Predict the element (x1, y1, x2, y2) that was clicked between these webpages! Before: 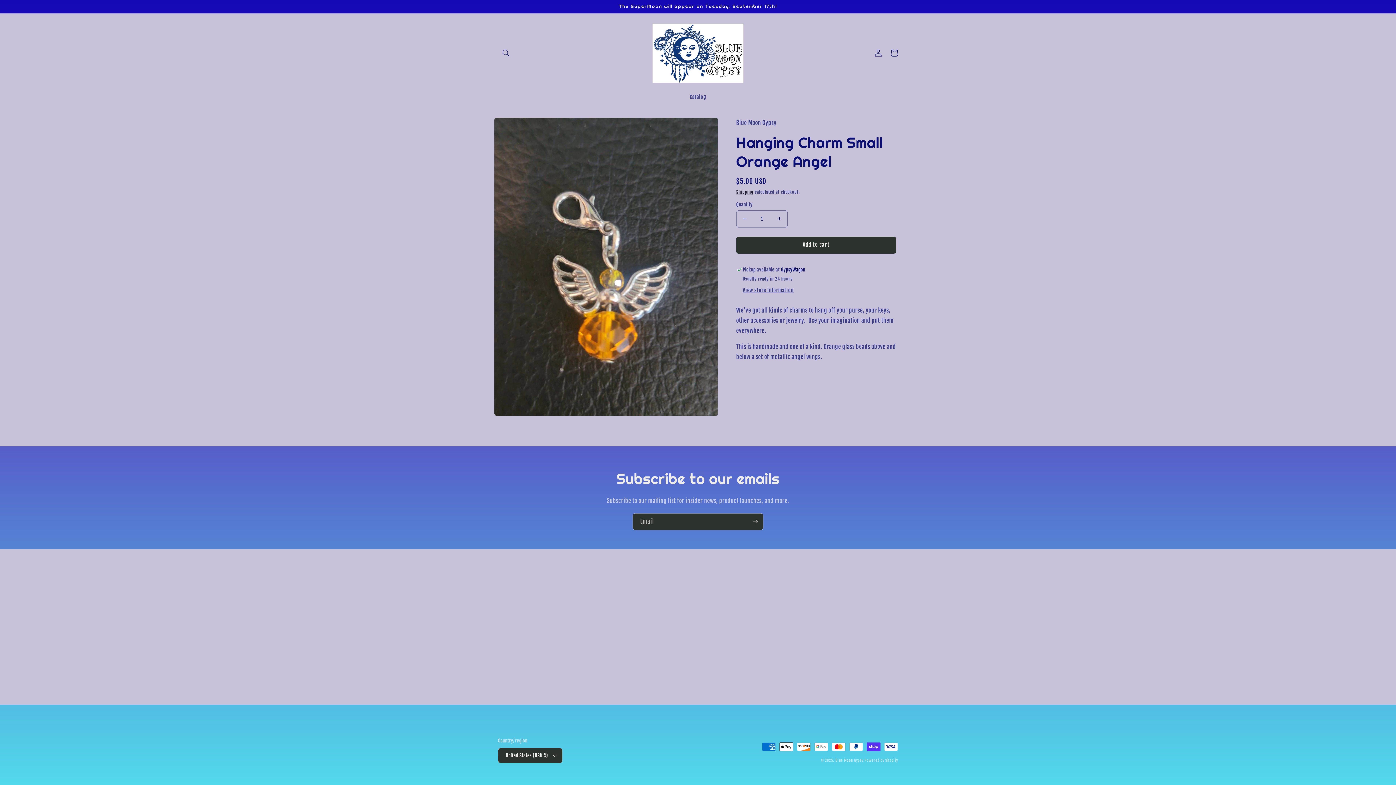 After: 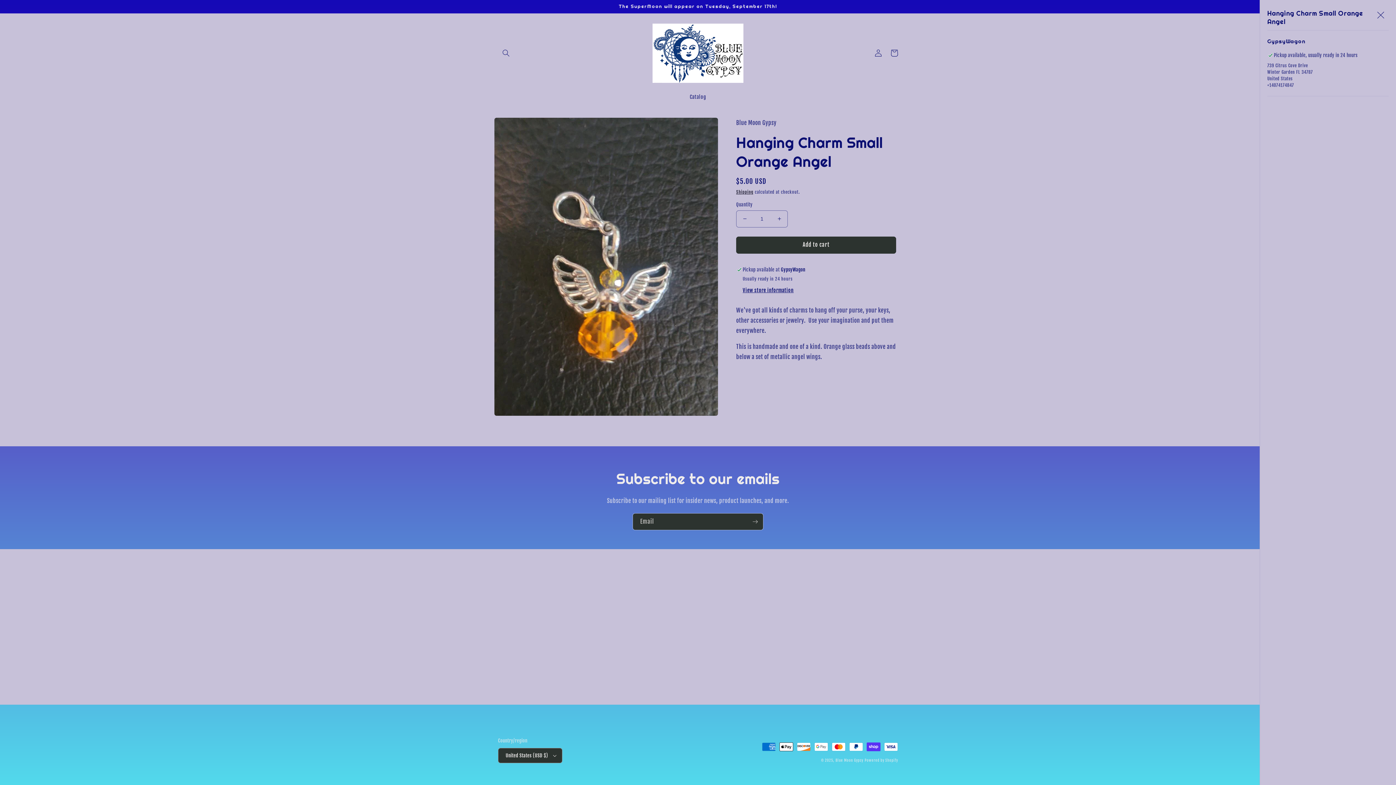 Action: label: View store information bbox: (742, 287, 793, 294)